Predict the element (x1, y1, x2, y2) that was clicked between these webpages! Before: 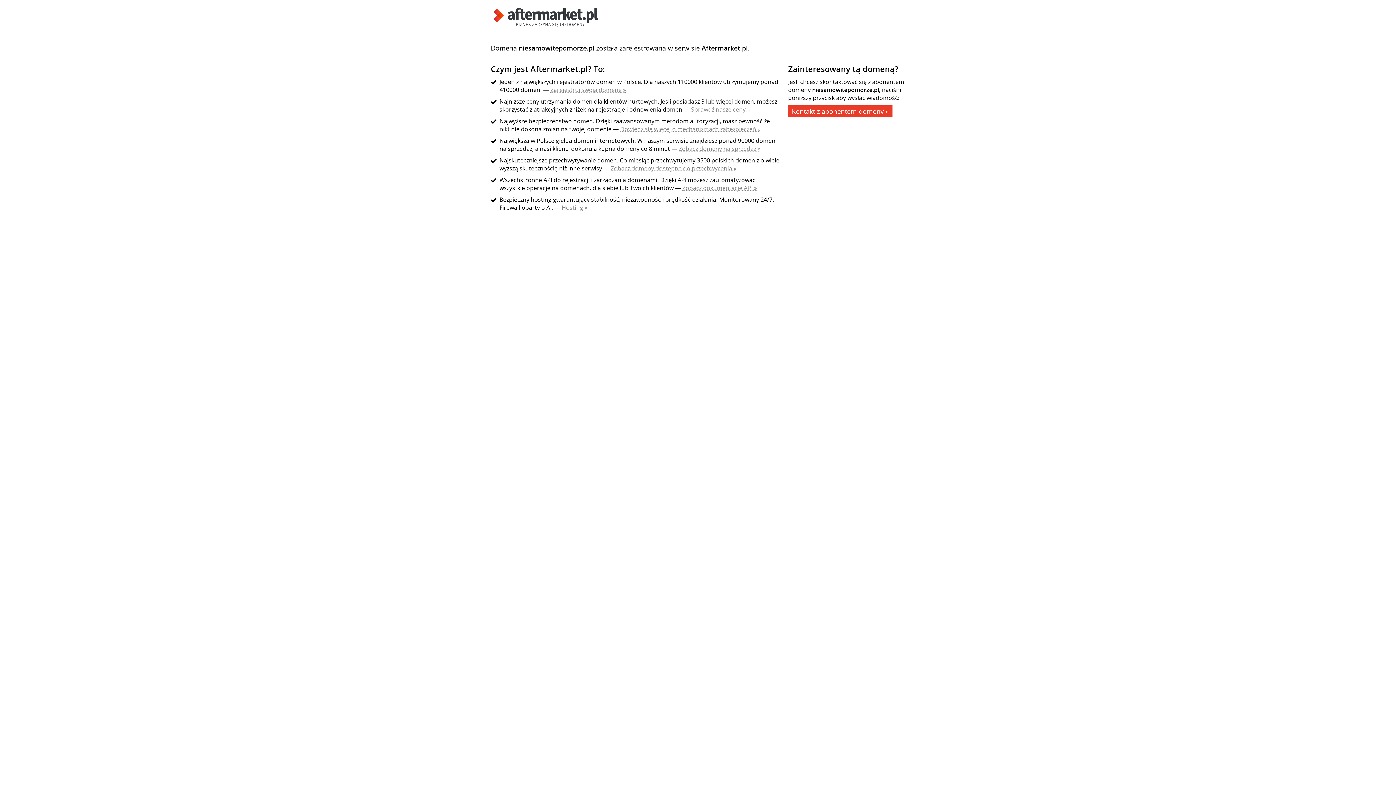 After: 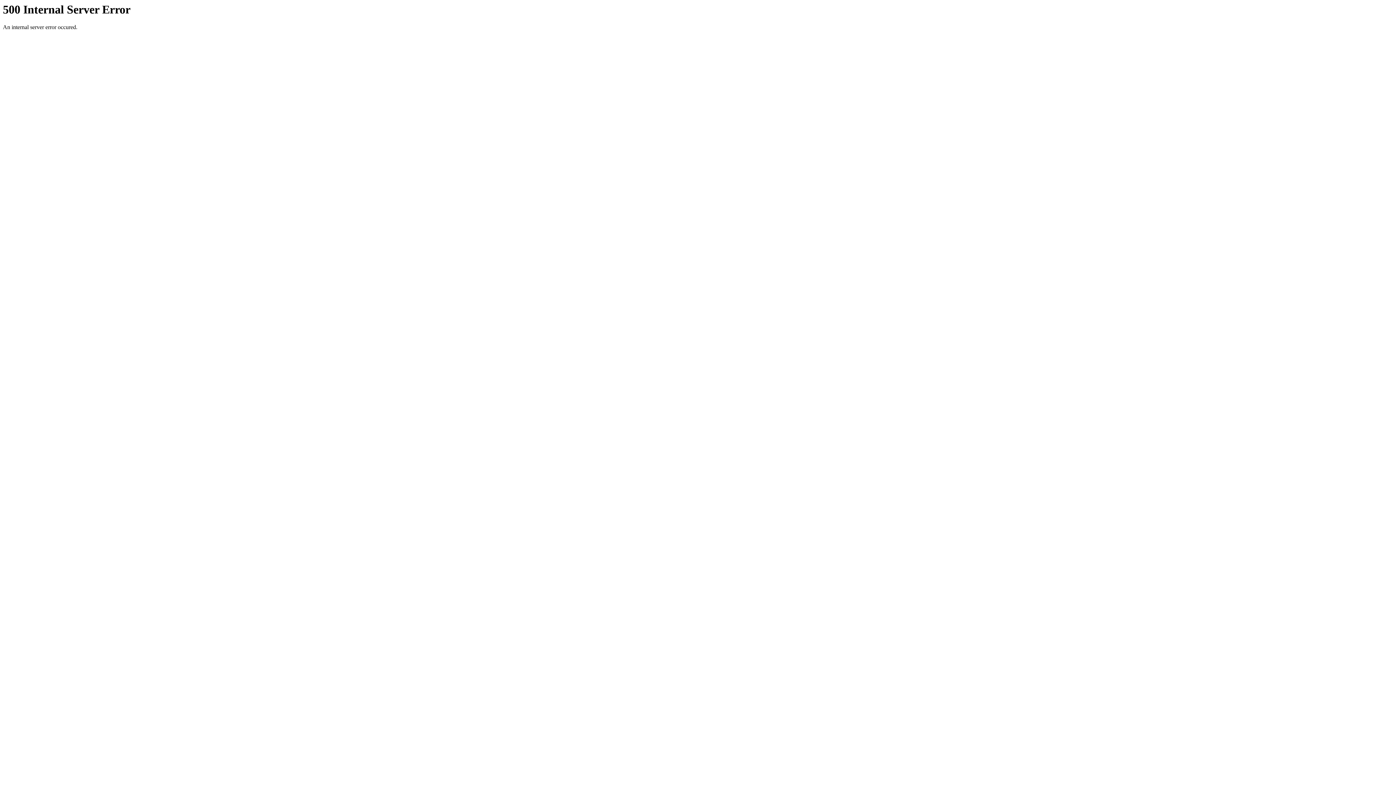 Action: bbox: (550, 85, 626, 93) label: Zarejestruj swoją domenę »